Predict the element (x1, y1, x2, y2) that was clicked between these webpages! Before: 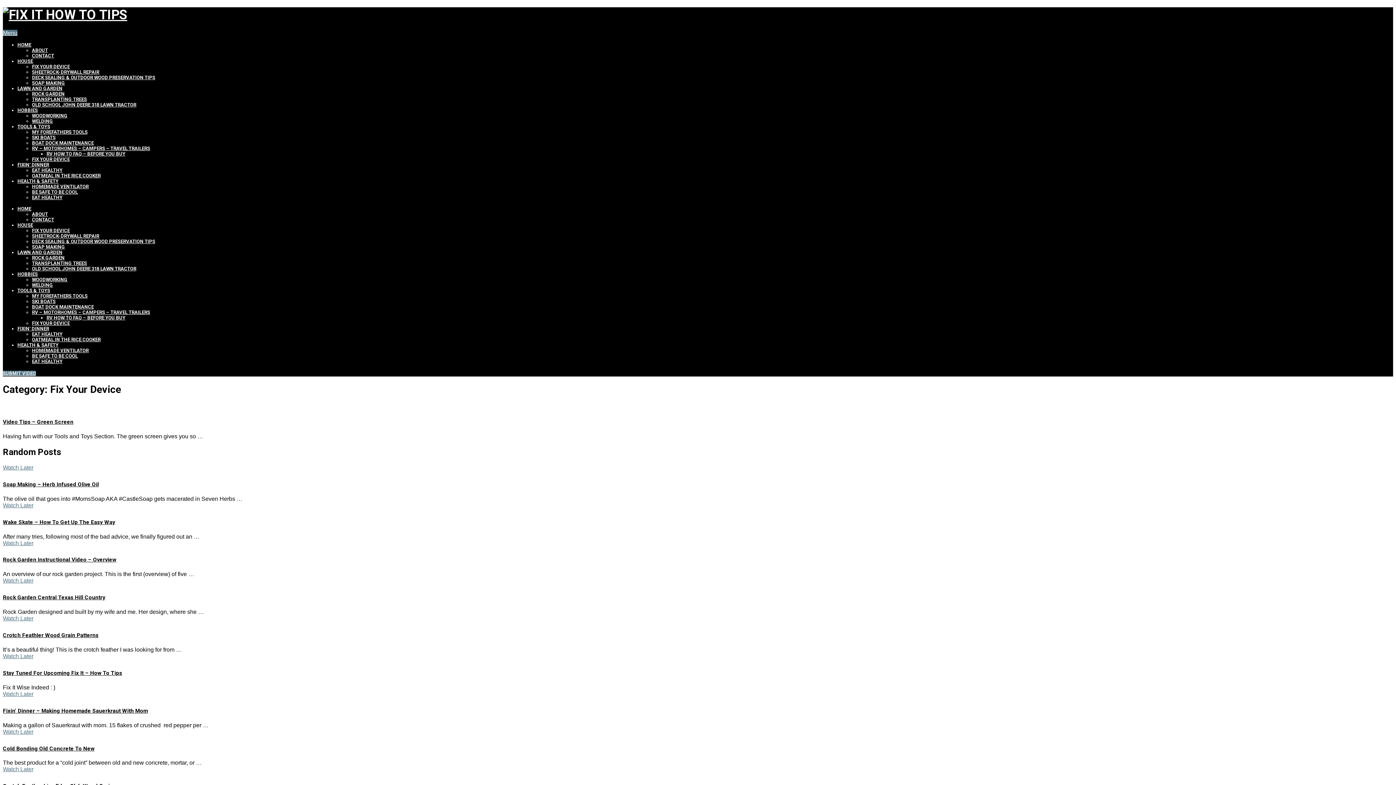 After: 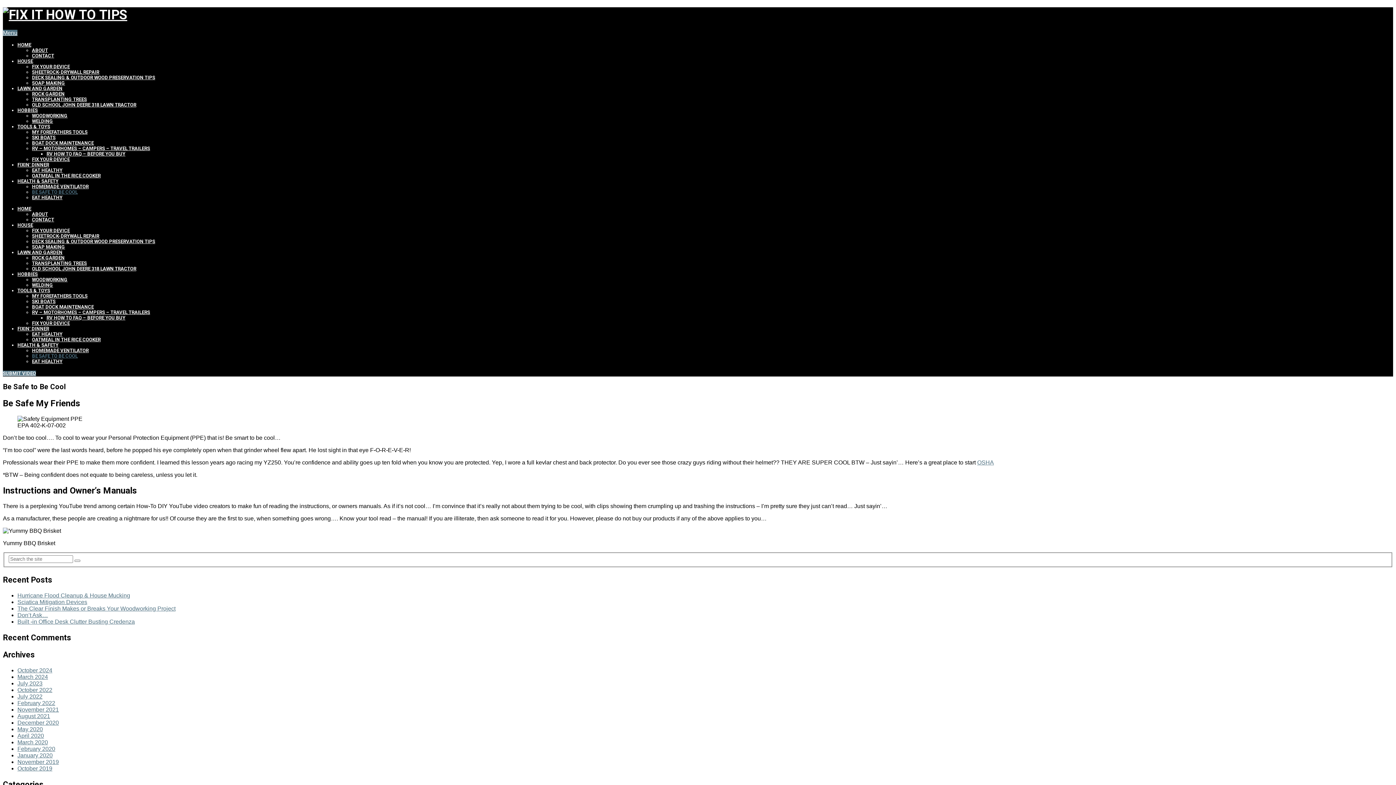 Action: bbox: (32, 189, 77, 194) label: BE SAFE TO BE COOL